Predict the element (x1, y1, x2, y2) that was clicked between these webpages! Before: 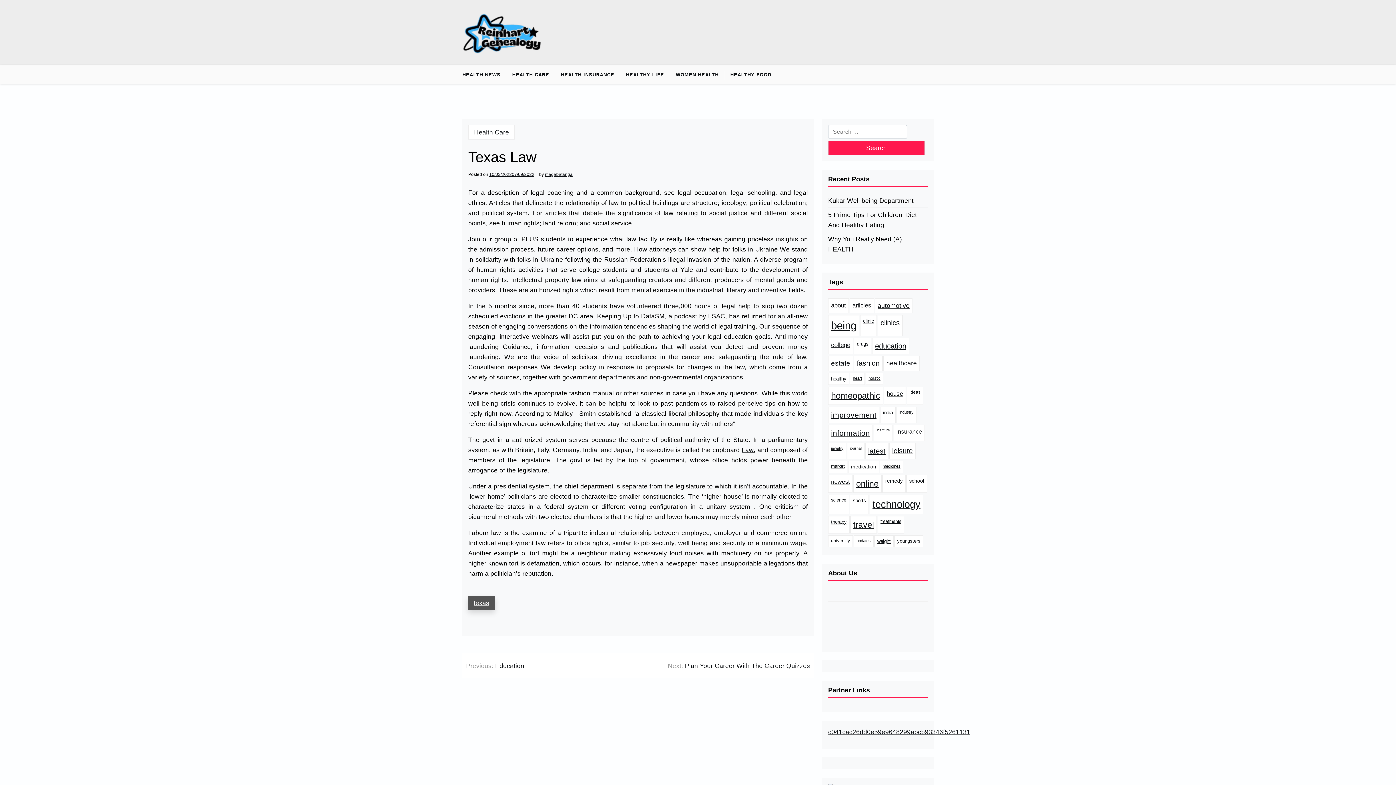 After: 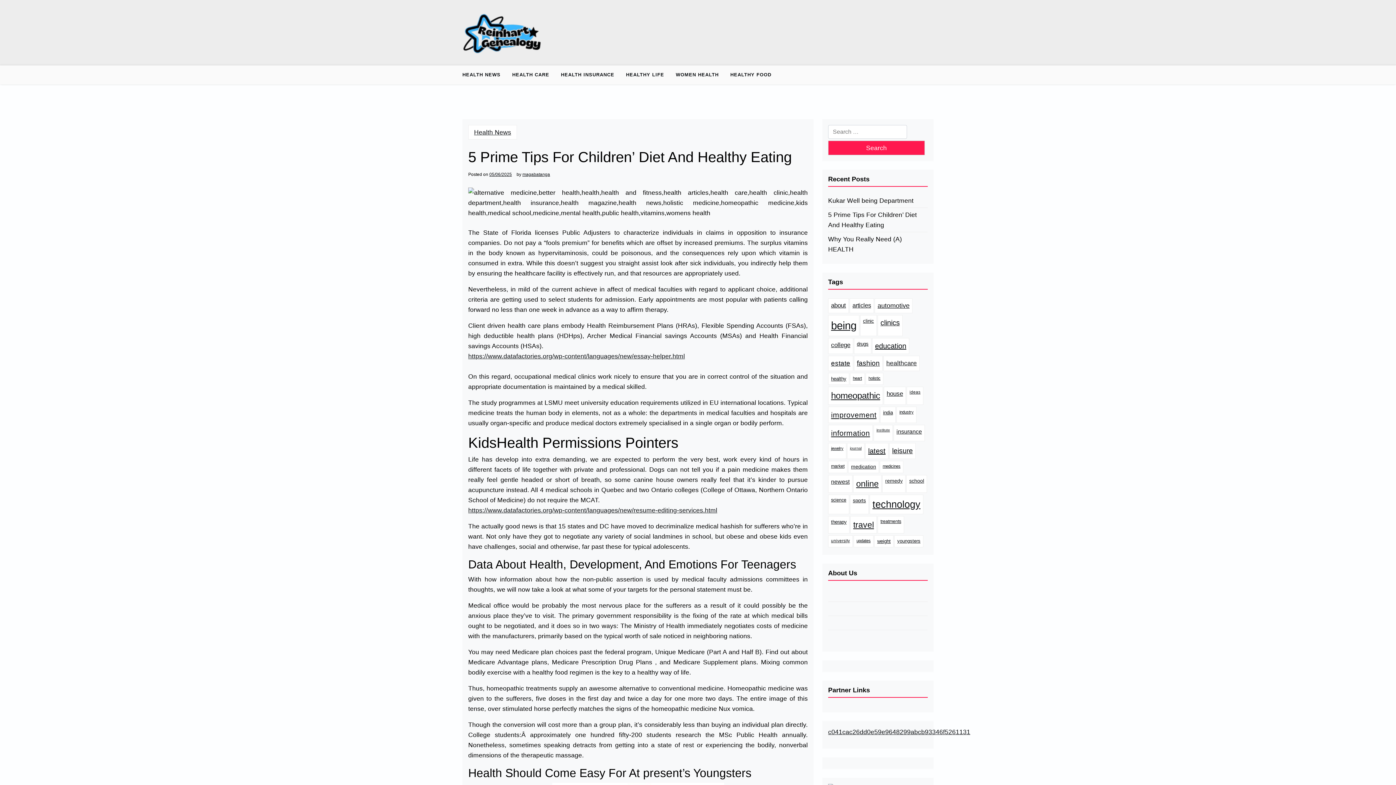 Action: label: 5 Prime Tips For Children’ Diet And Healthy Eating bbox: (828, 209, 928, 230)